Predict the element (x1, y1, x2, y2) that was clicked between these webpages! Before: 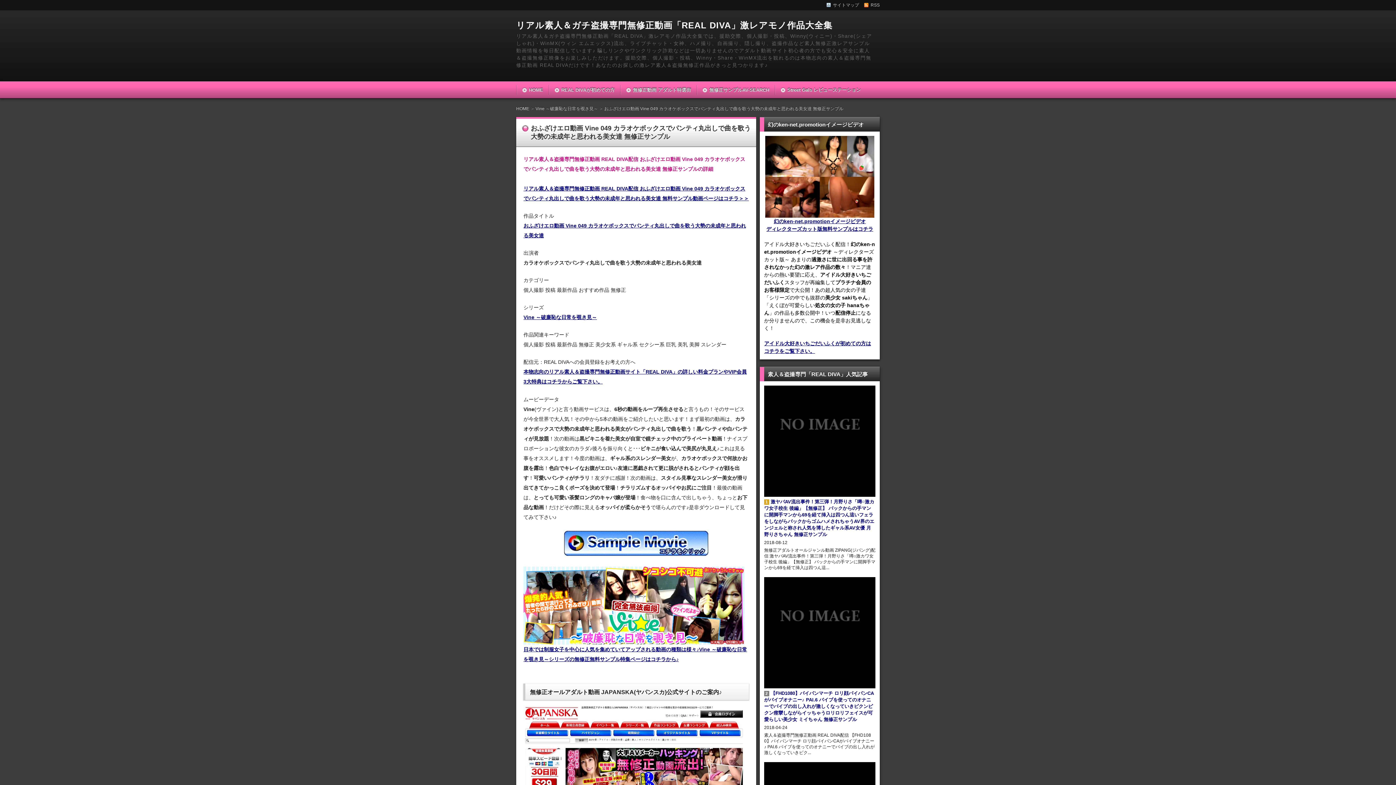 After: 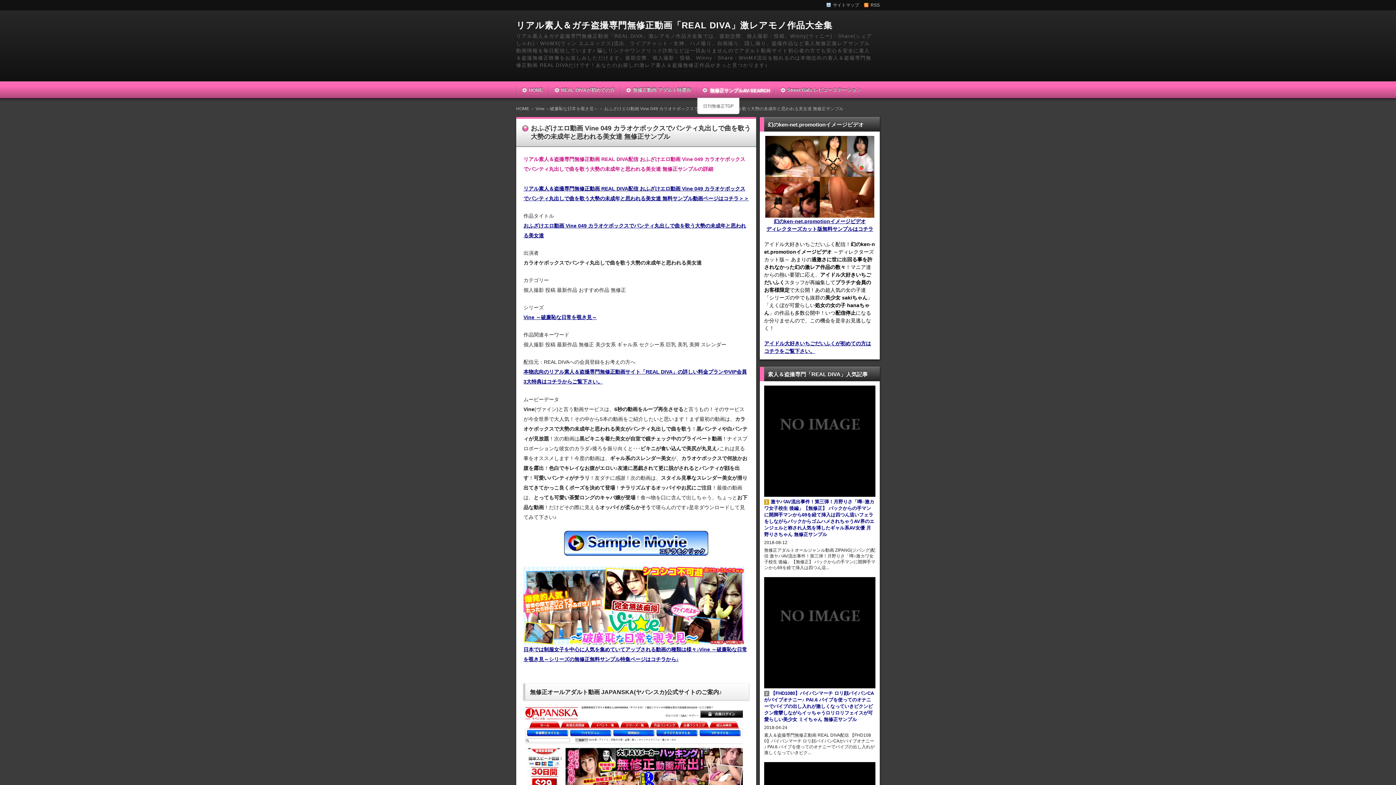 Action: bbox: (709, 87, 769, 92) label: 無修正サンプルAV-SEARCH